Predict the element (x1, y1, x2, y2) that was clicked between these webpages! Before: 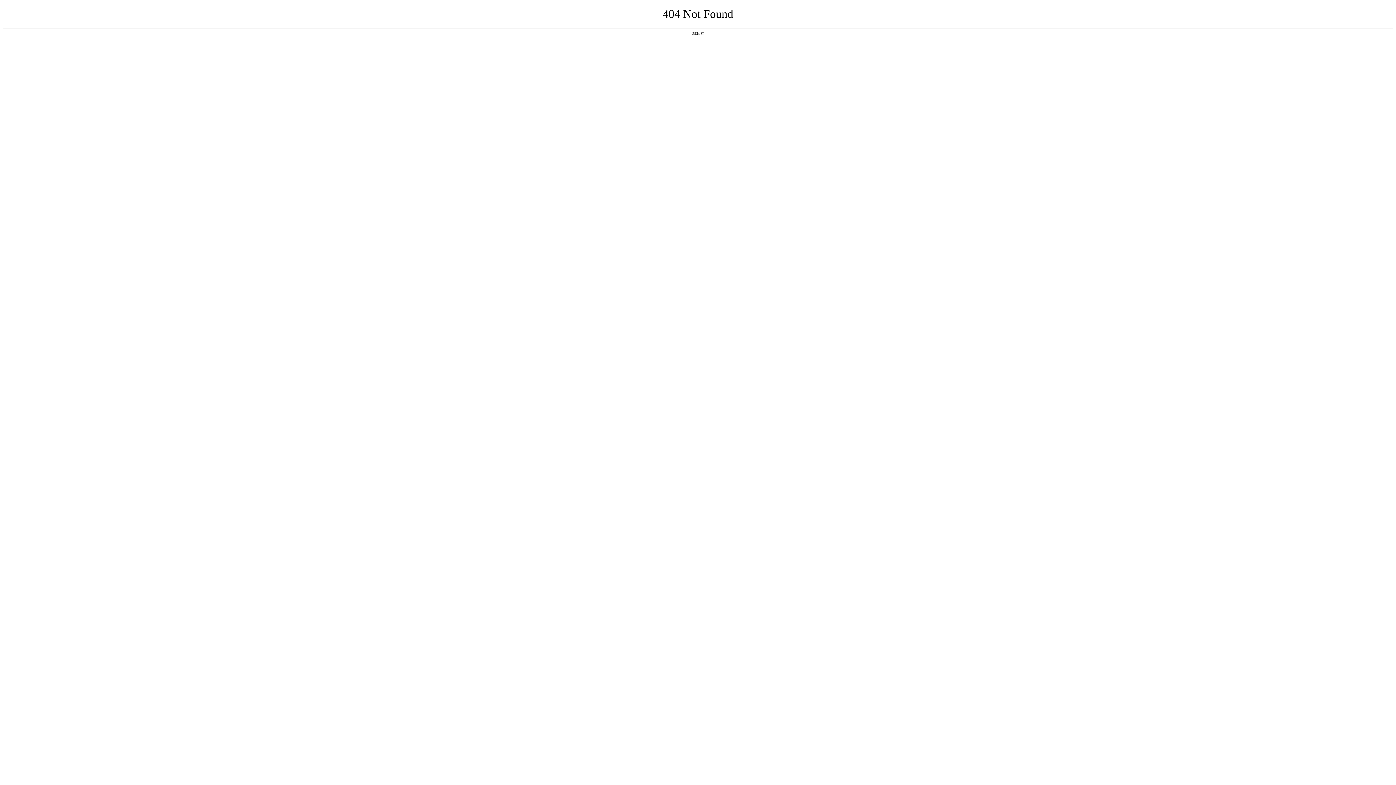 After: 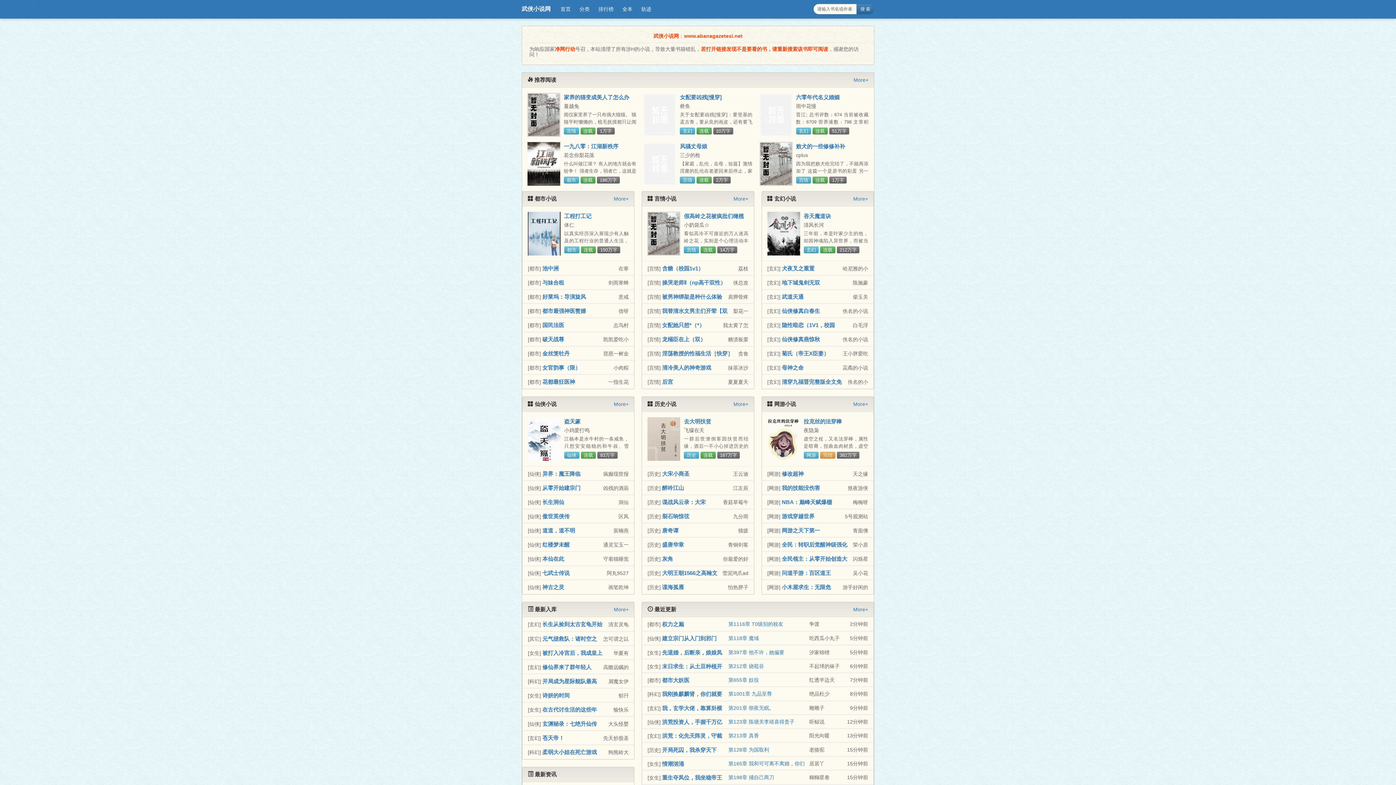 Action: label: 返回首页 bbox: (692, 31, 704, 35)